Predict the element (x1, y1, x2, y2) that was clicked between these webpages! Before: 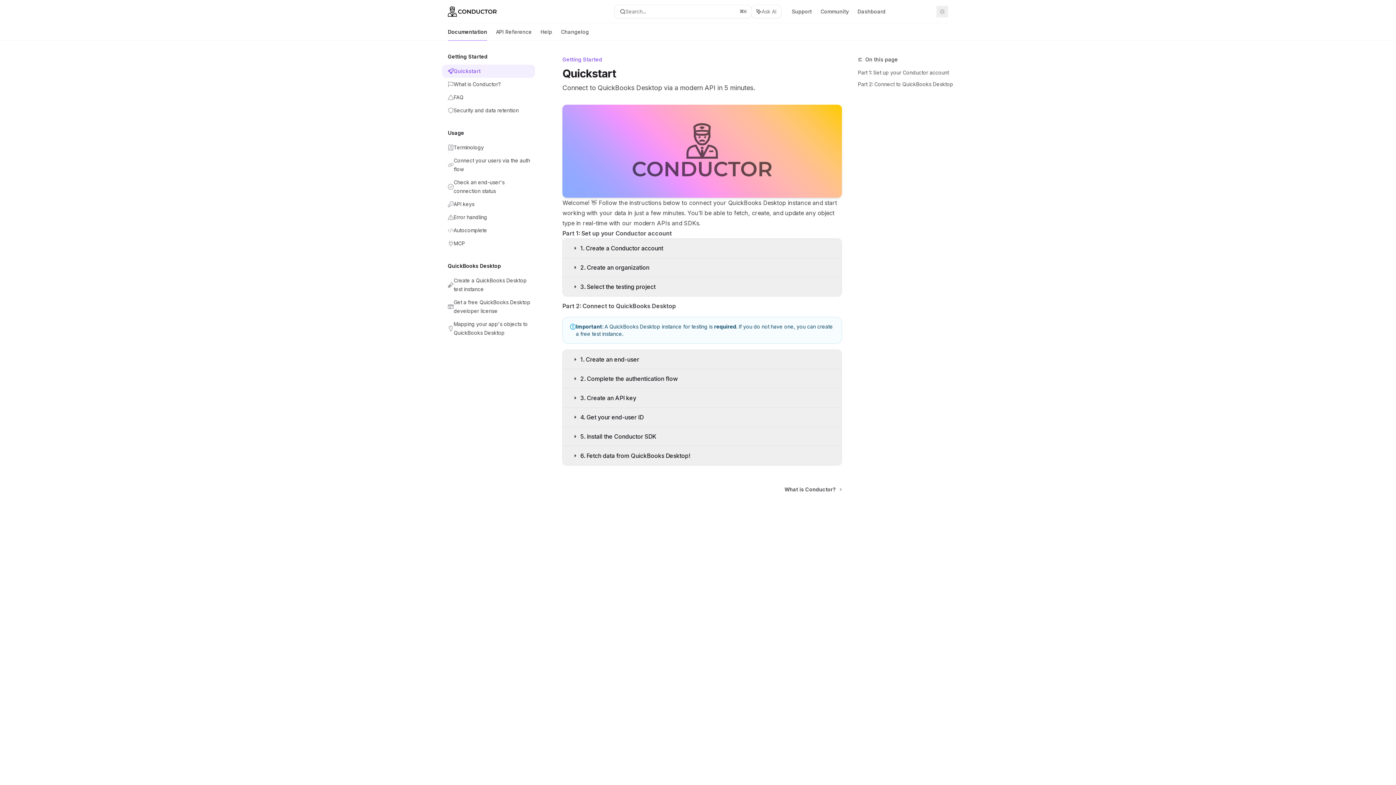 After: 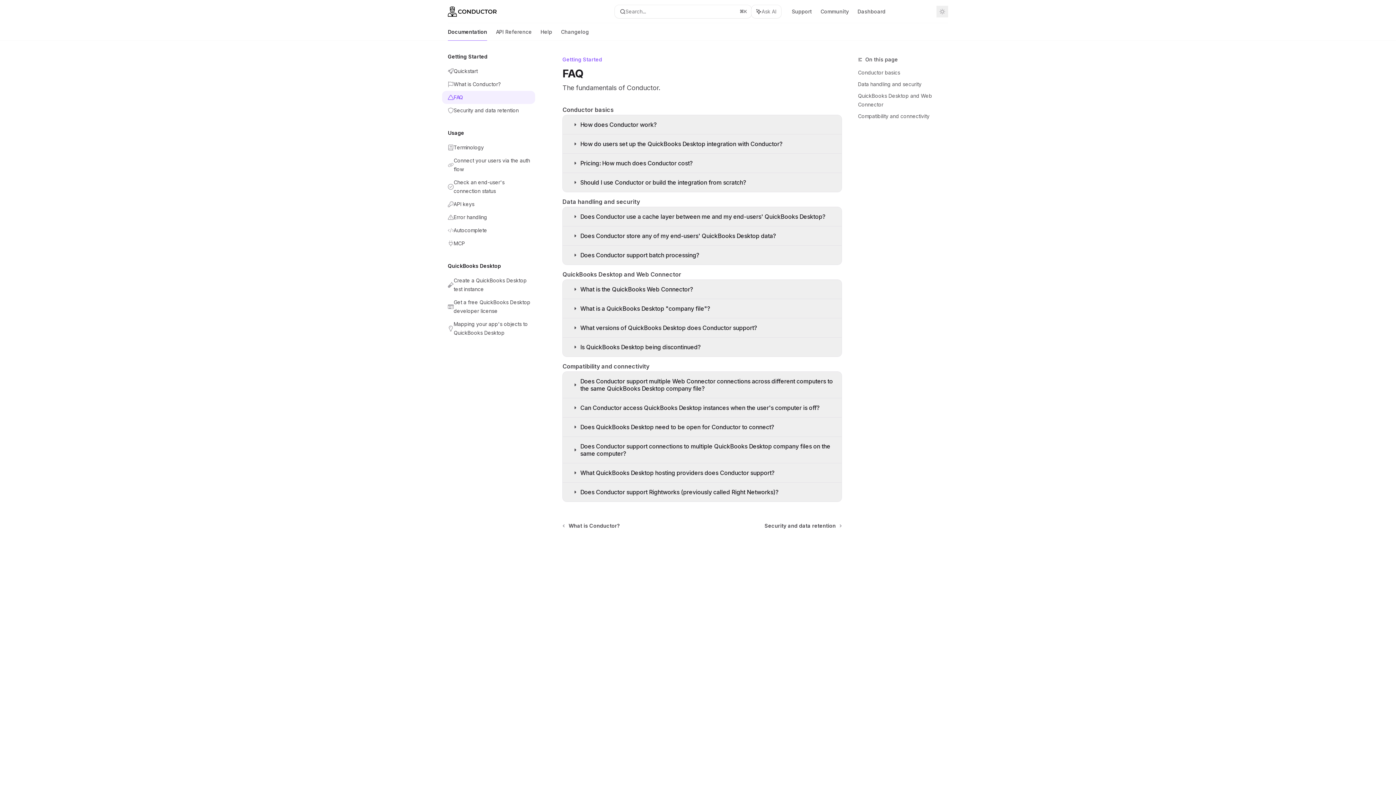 Action: label: FAQ bbox: (442, 90, 535, 104)